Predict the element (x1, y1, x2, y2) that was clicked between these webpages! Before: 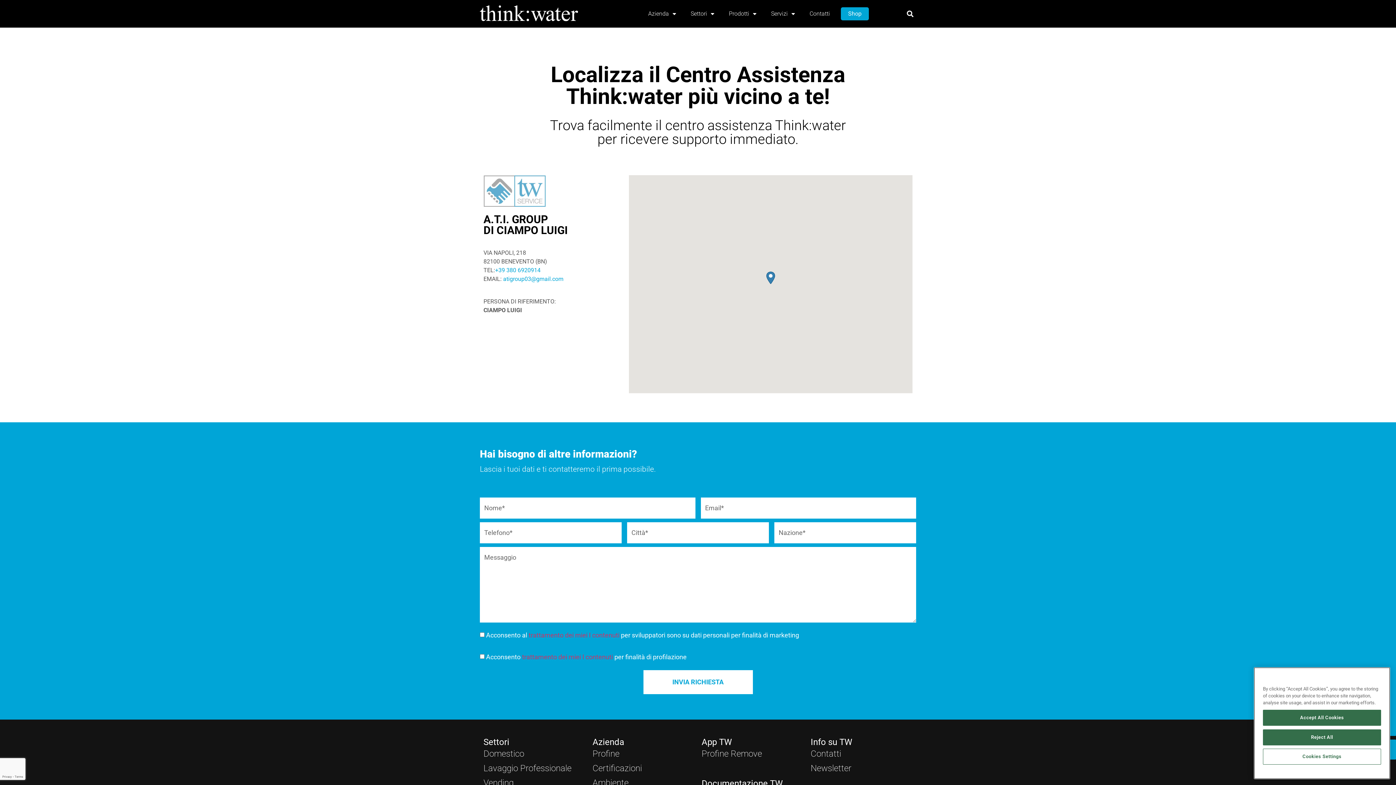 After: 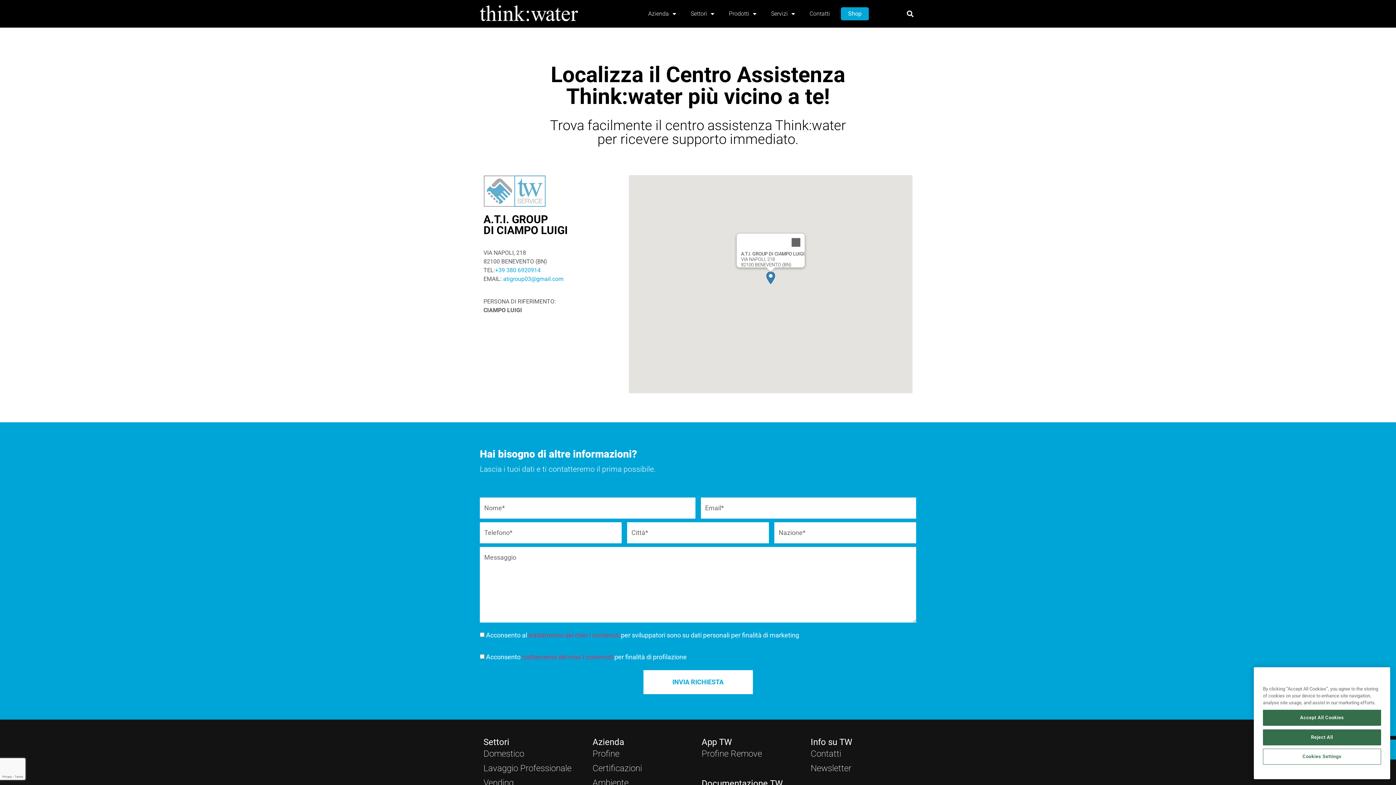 Action: bbox: (766, 271, 775, 284) label: A.T.I. GROUP DI CIAMPO LUIGI